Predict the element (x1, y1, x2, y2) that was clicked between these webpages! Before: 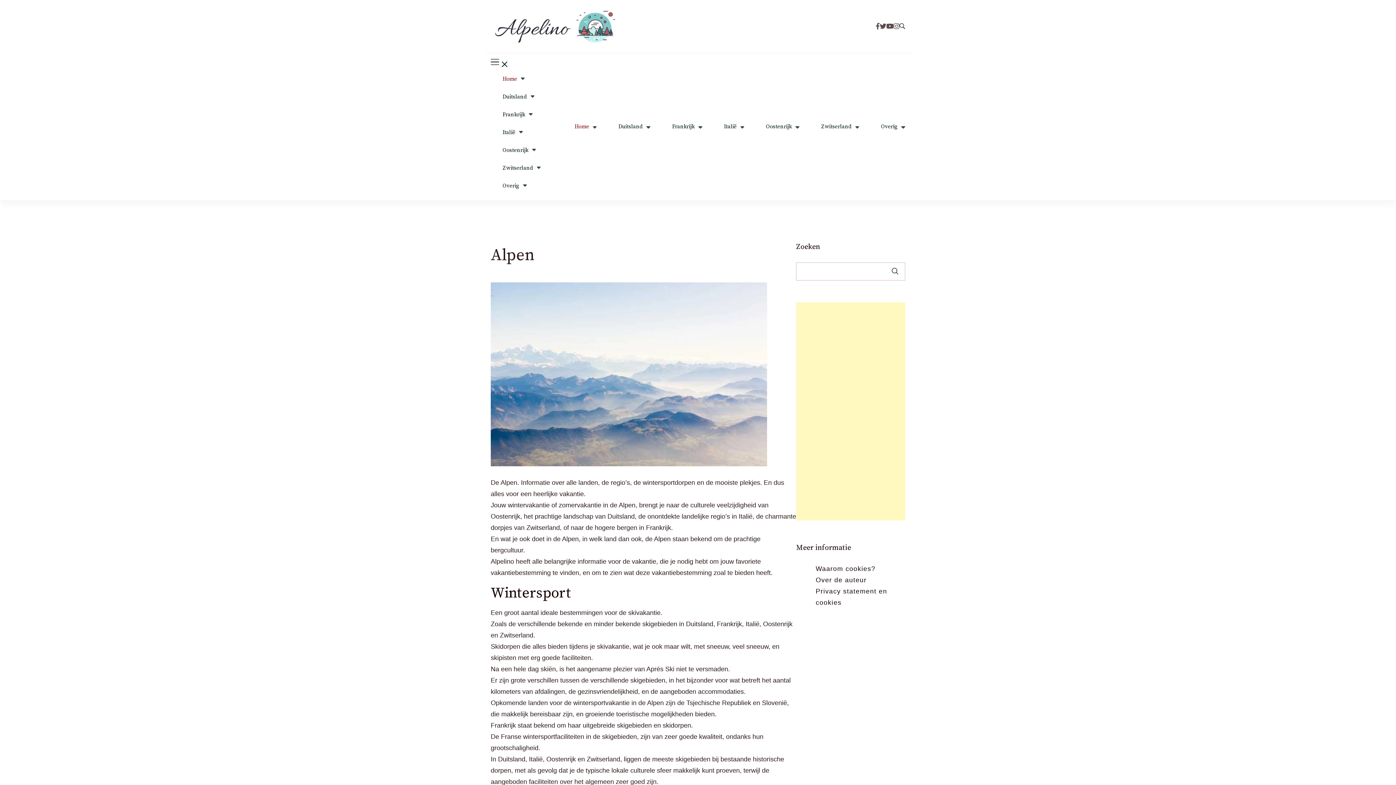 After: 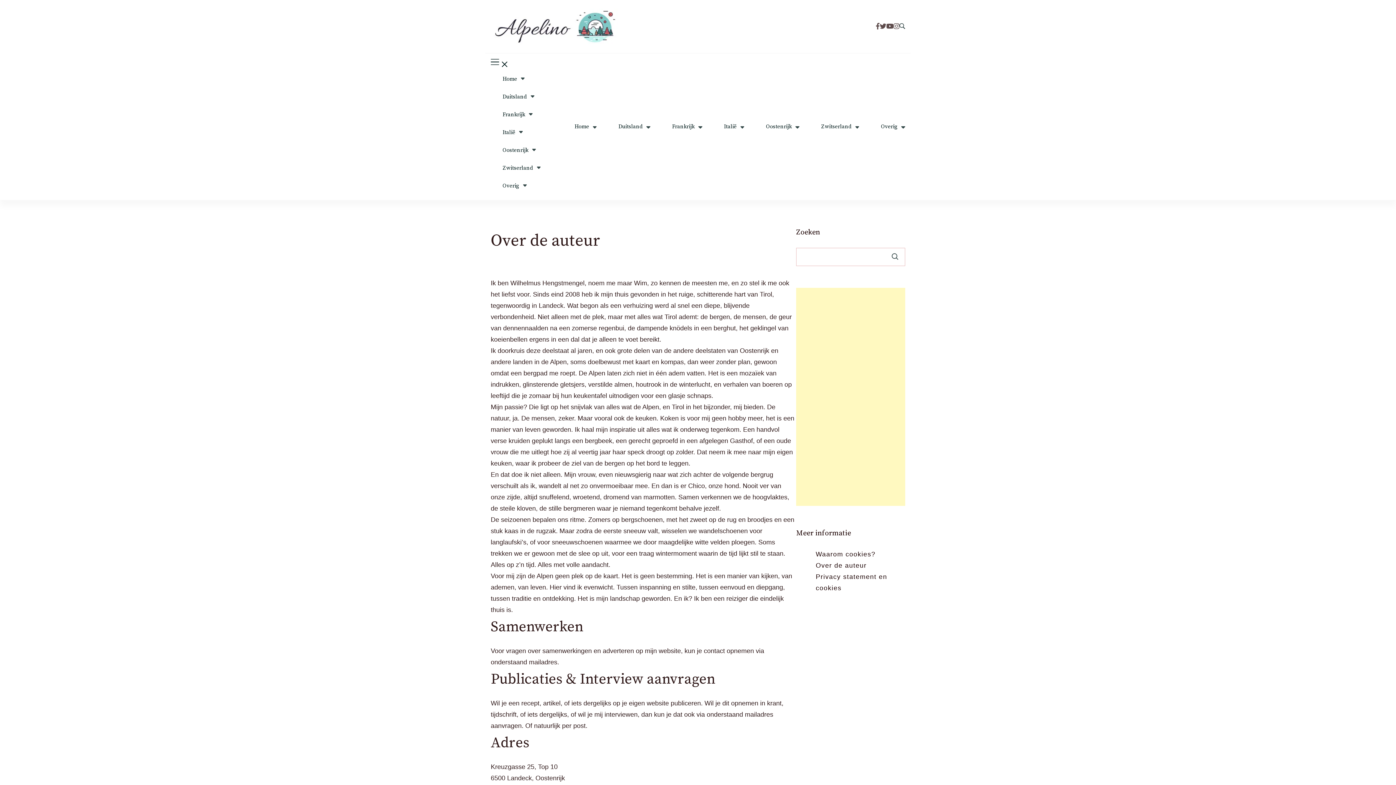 Action: label: Over de auteur bbox: (816, 564, 866, 575)